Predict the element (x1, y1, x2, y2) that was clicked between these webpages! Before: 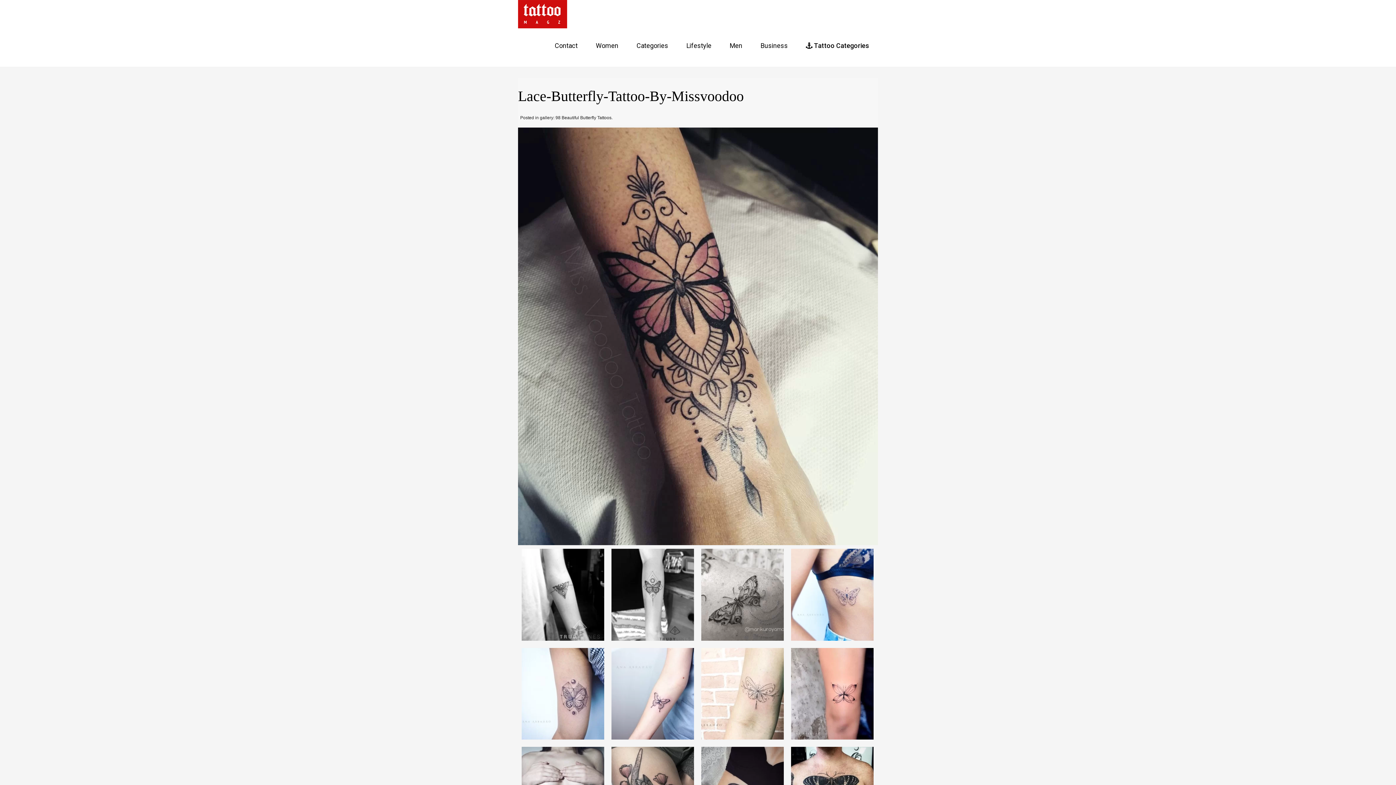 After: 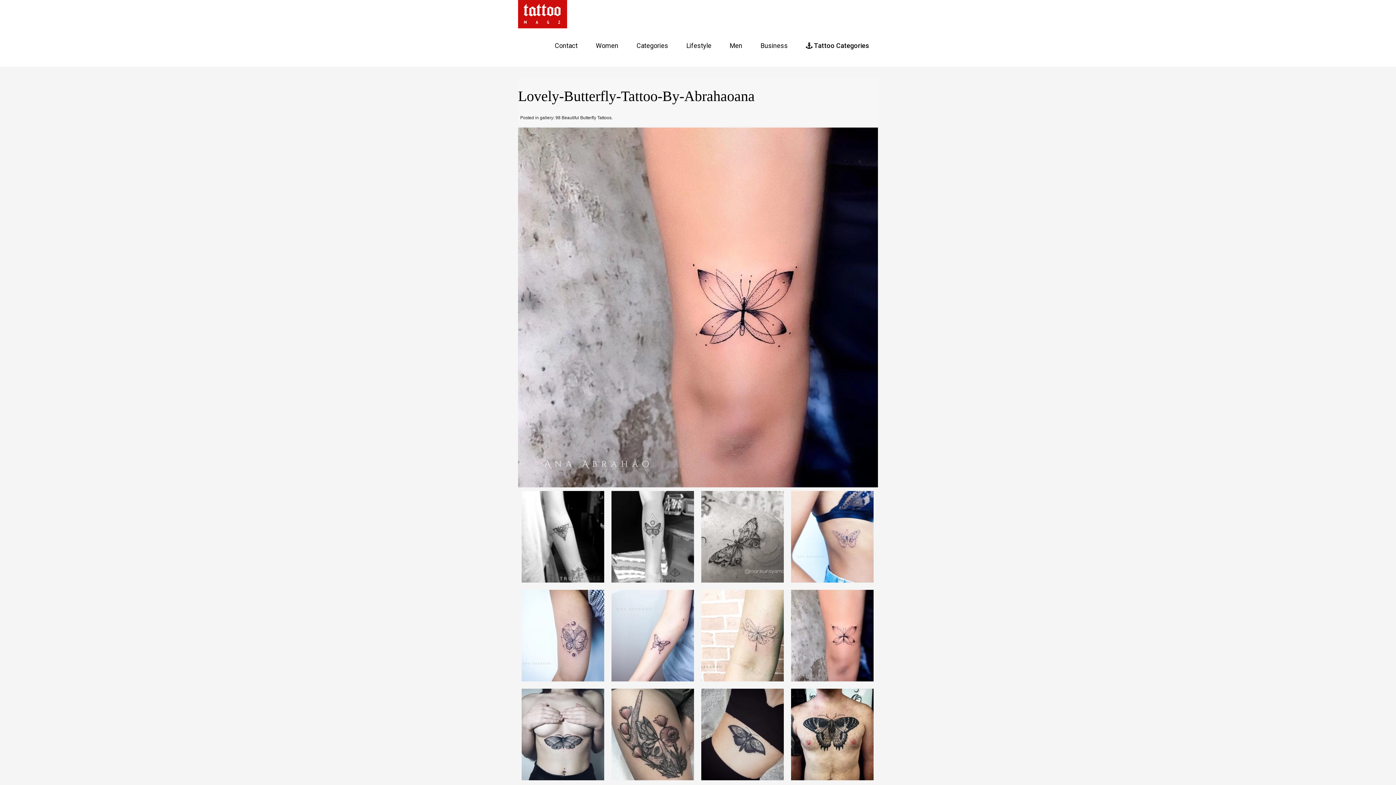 Action: bbox: (787, 690, 877, 696)